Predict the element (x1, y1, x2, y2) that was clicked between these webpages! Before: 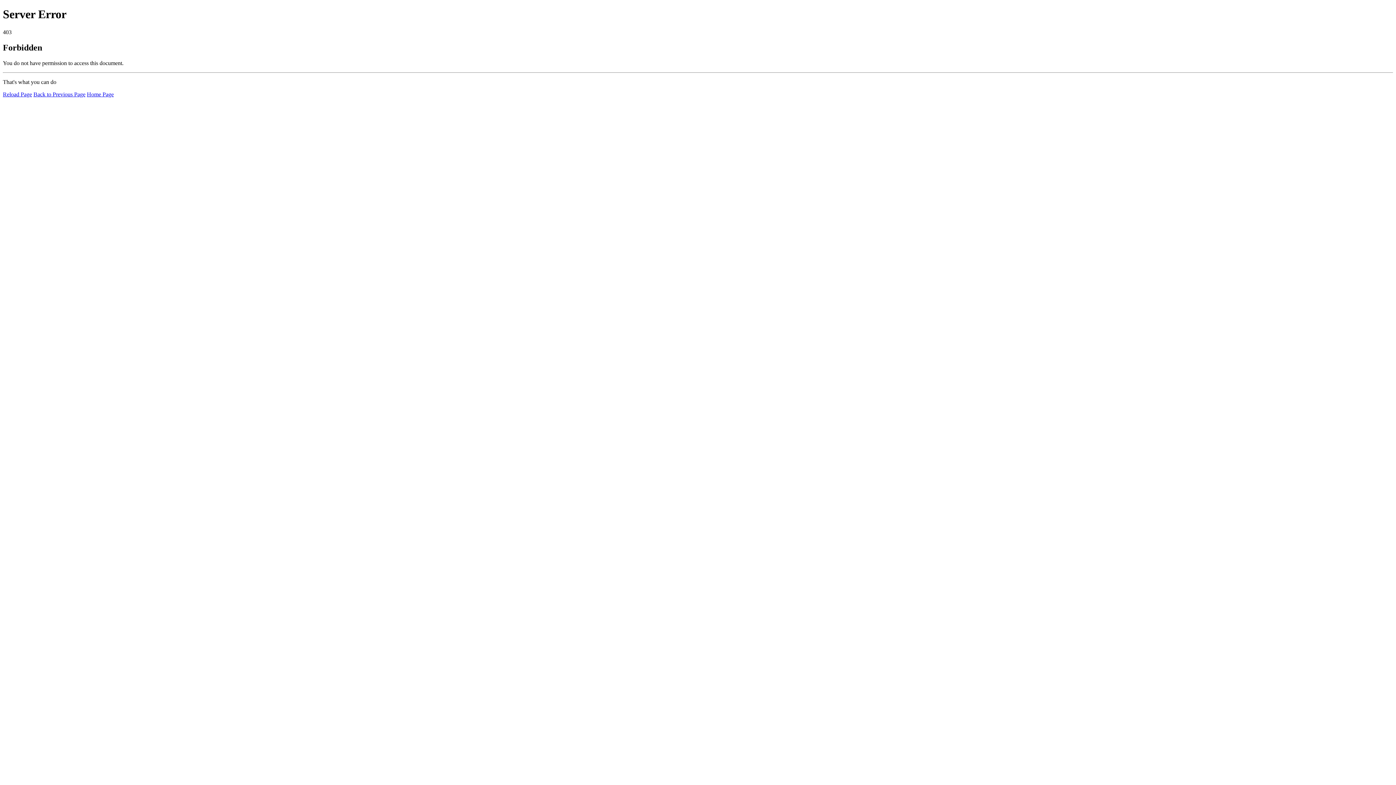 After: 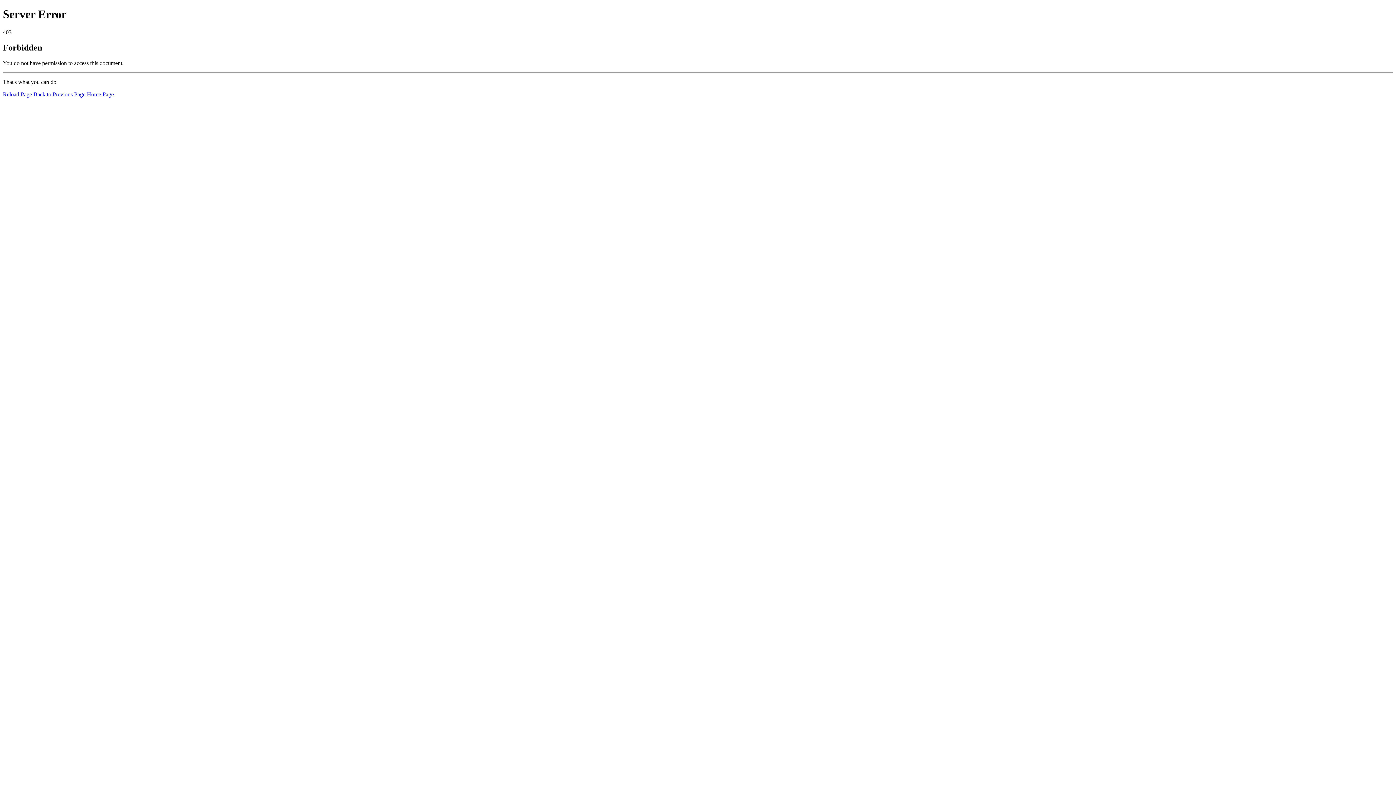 Action: label: Reload Page bbox: (2, 91, 32, 97)